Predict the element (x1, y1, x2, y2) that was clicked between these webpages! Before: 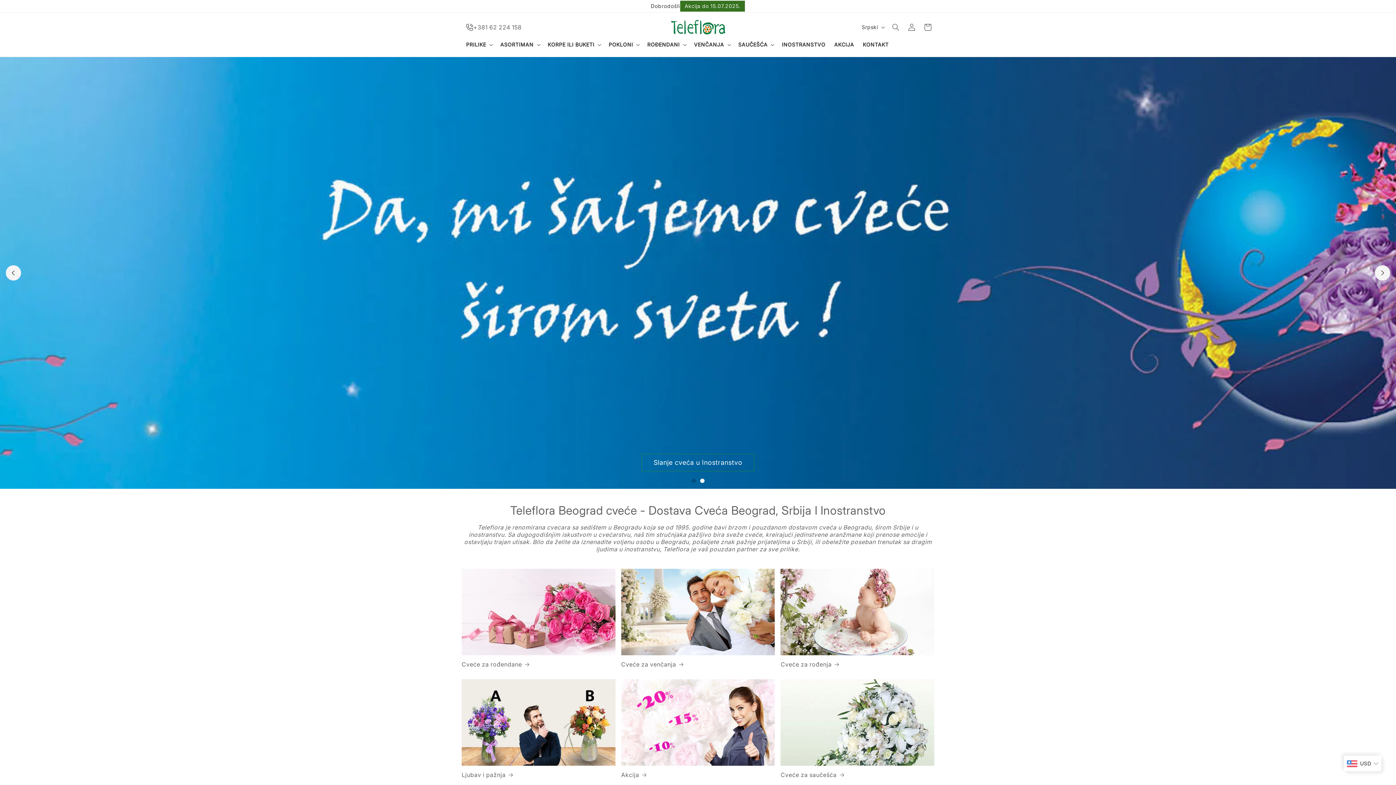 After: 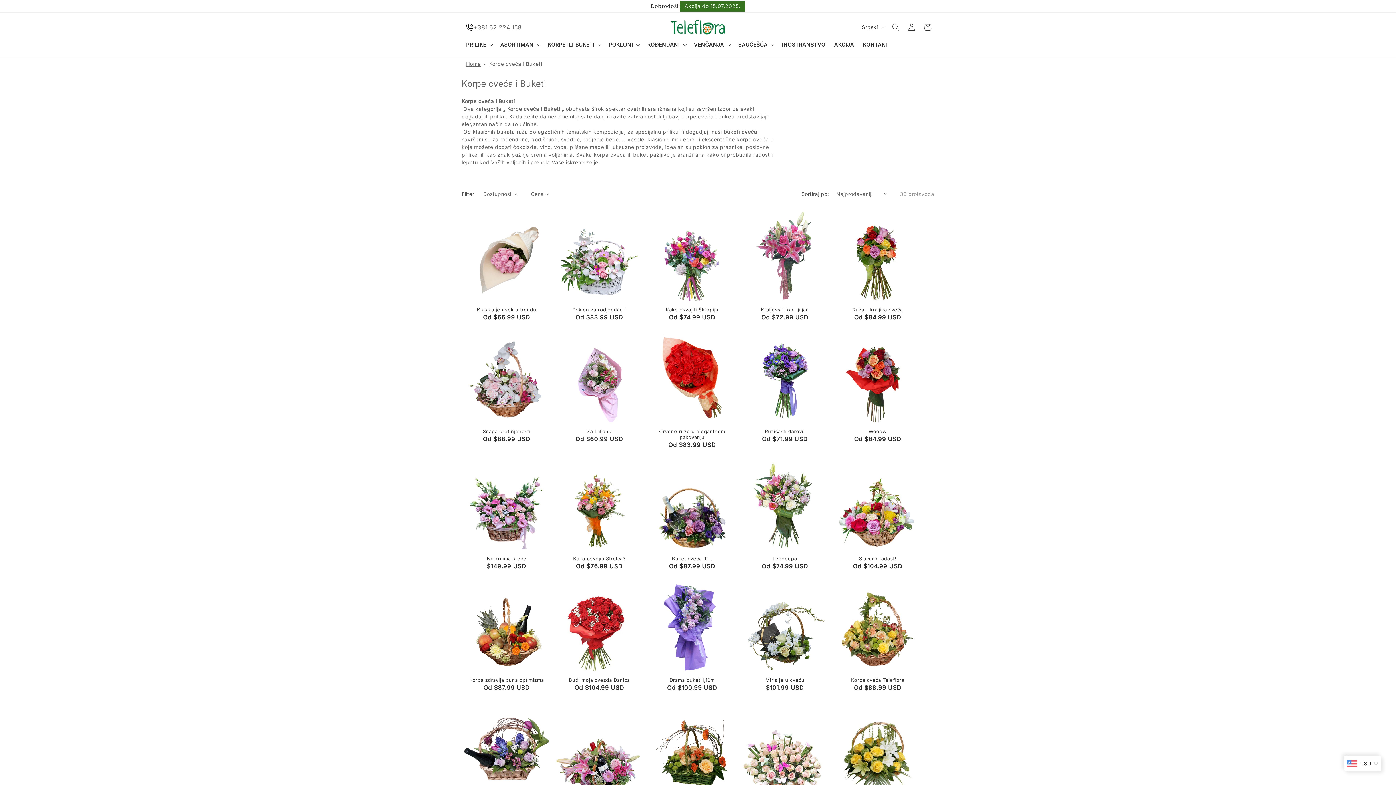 Action: label: KORPE ILI BUKETI bbox: (547, 41, 594, 48)